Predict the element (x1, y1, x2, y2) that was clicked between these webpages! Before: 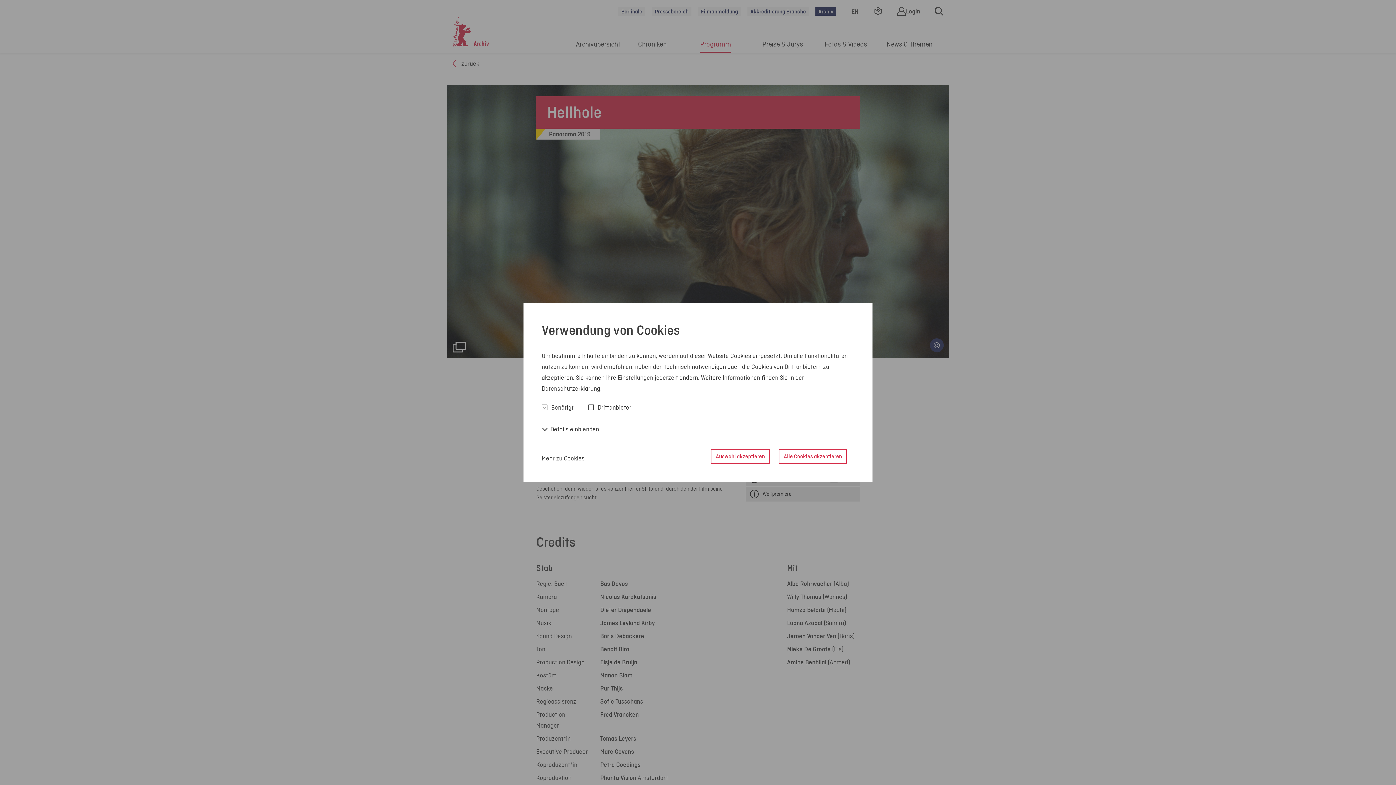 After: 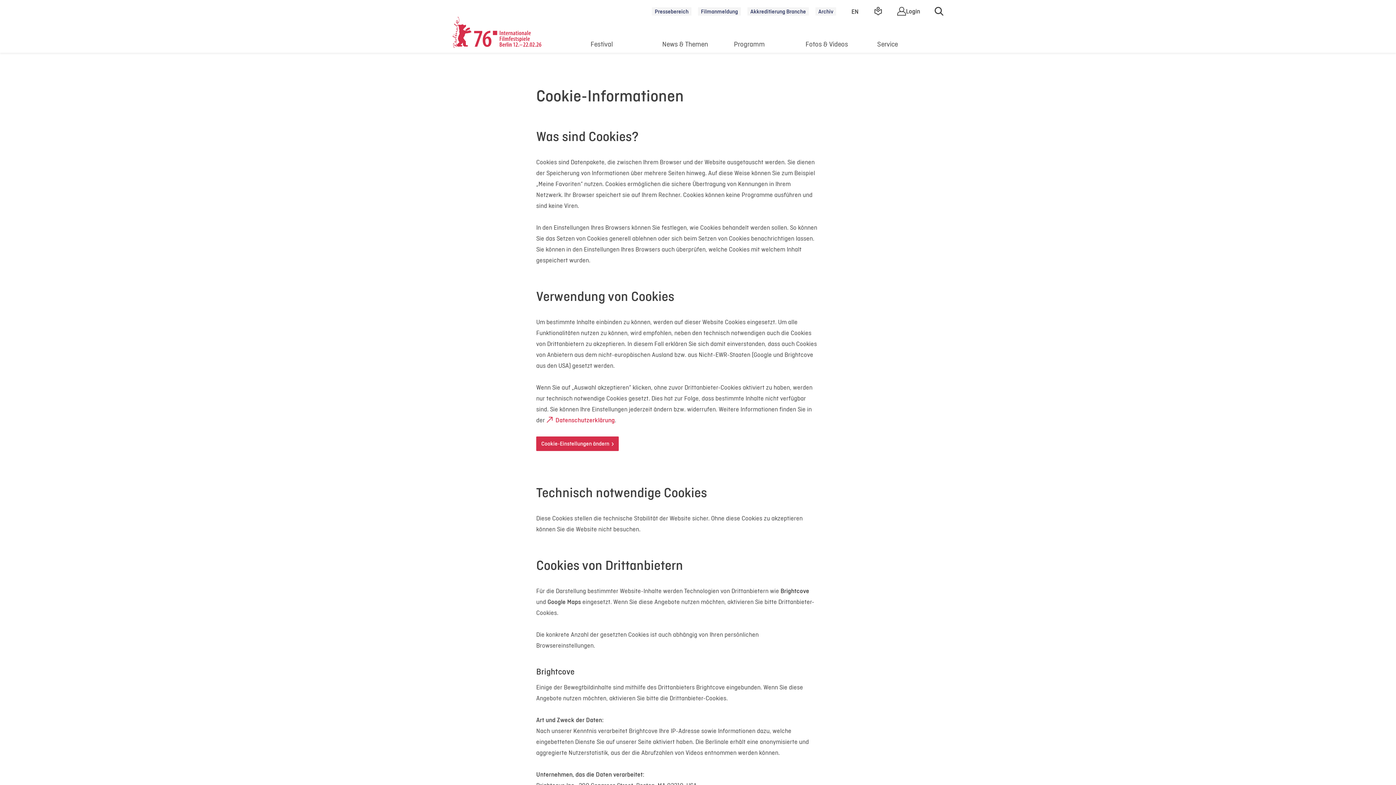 Action: bbox: (541, 453, 584, 463) label: Mehr zu Cookies